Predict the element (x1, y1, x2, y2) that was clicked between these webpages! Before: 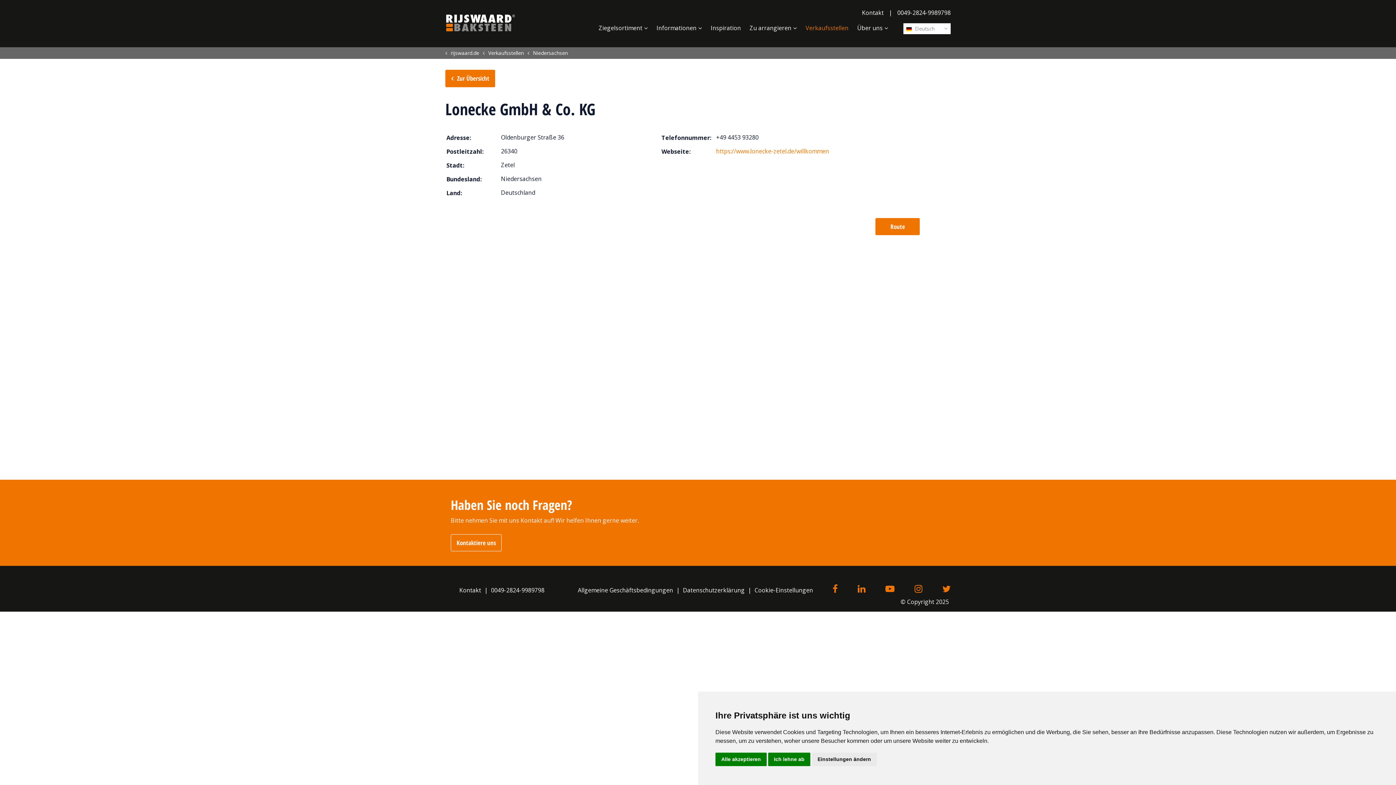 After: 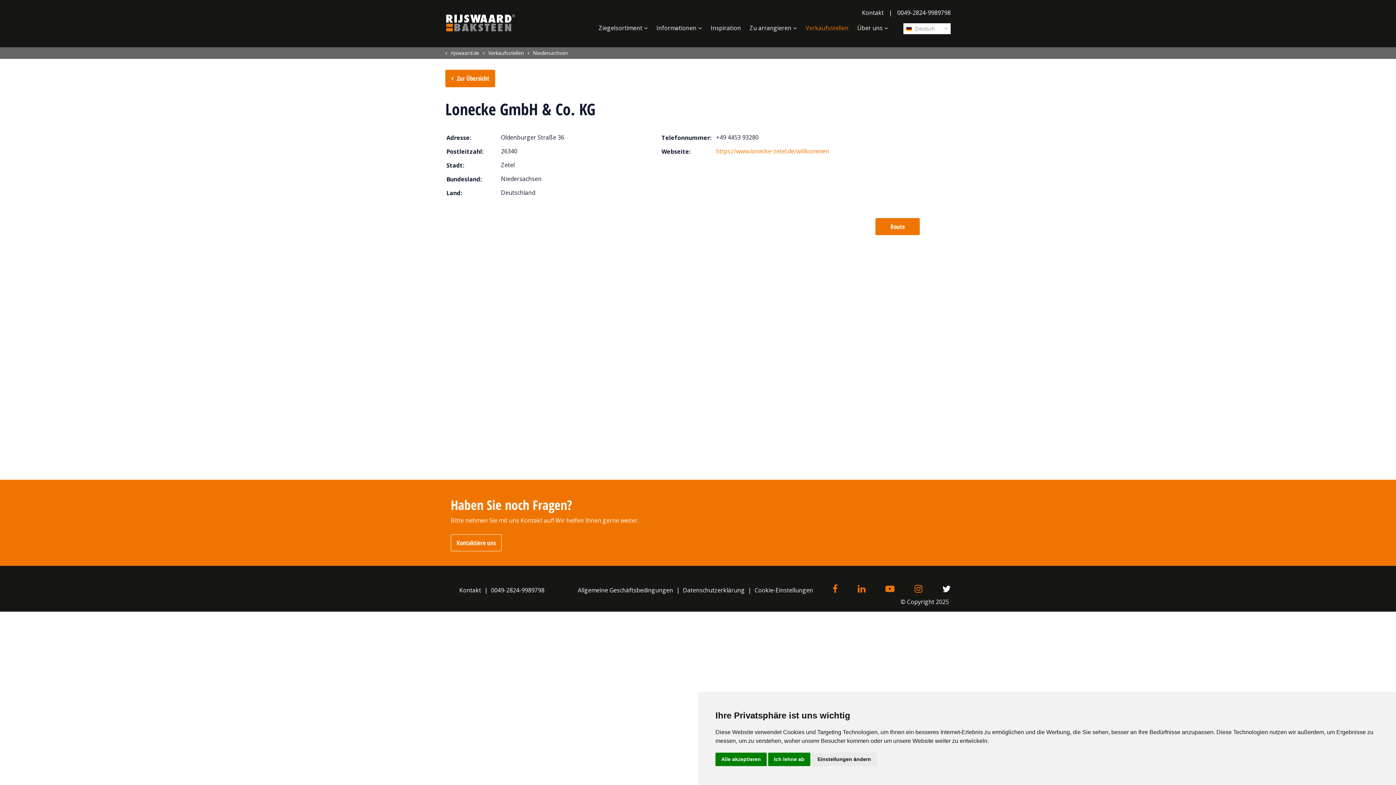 Action: bbox: (942, 584, 950, 594)